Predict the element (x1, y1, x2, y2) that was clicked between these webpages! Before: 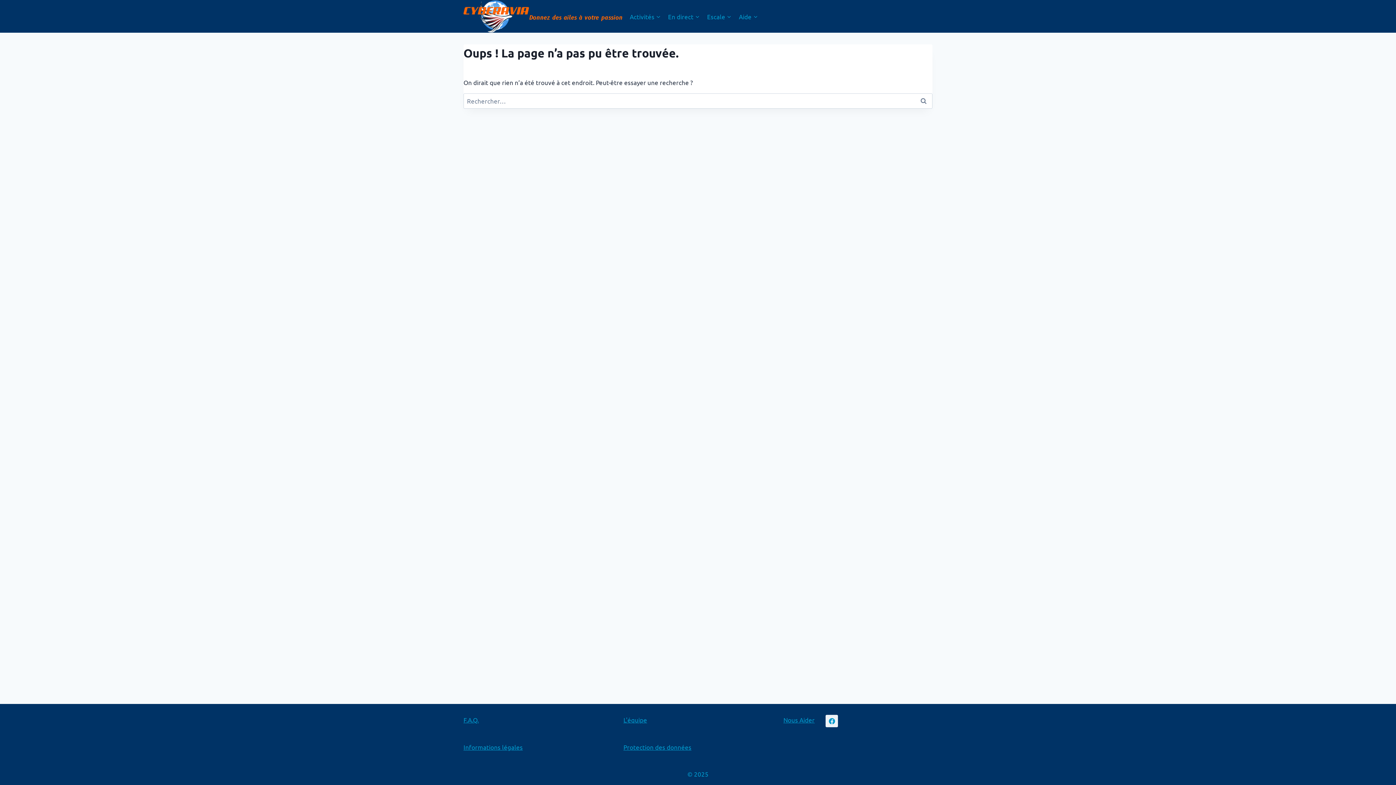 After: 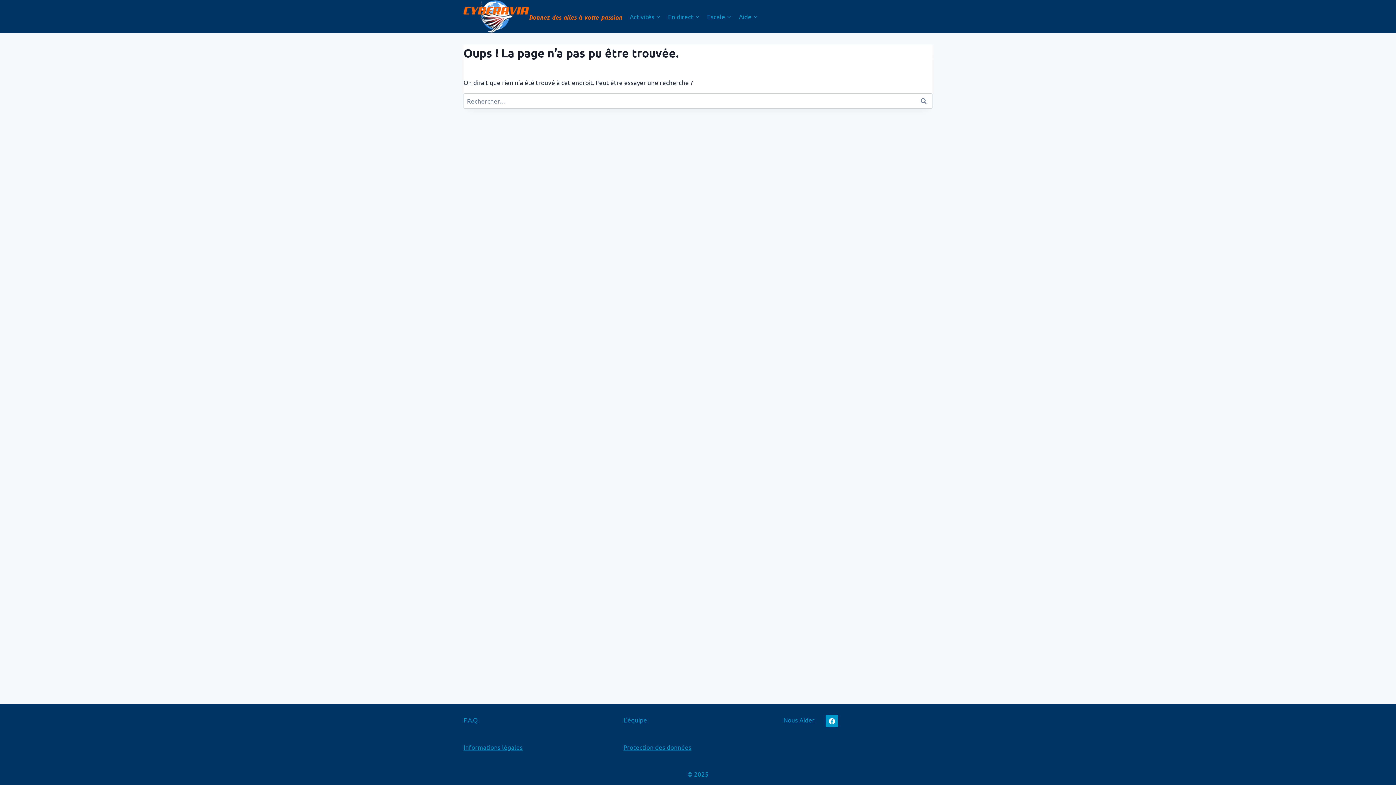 Action: bbox: (825, 715, 838, 727) label: Facebook